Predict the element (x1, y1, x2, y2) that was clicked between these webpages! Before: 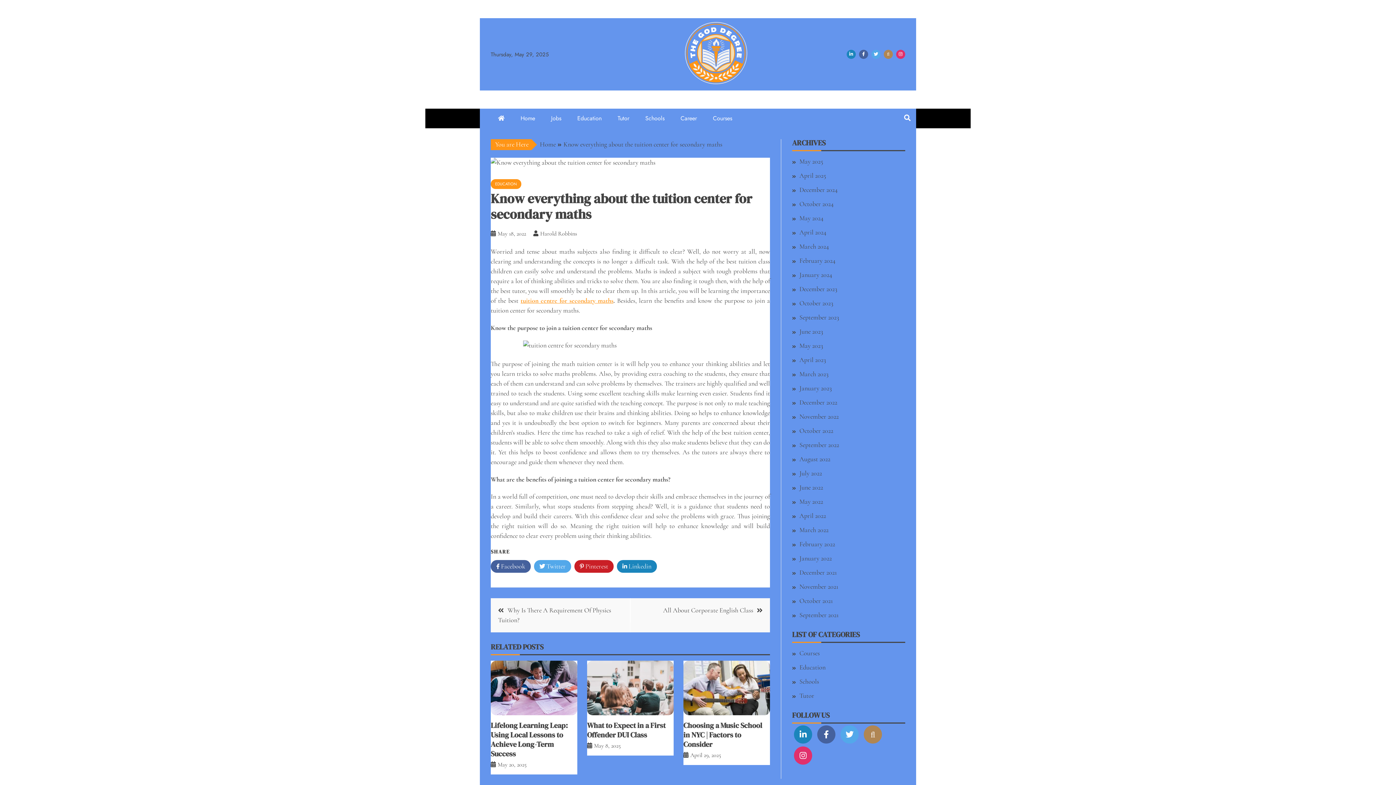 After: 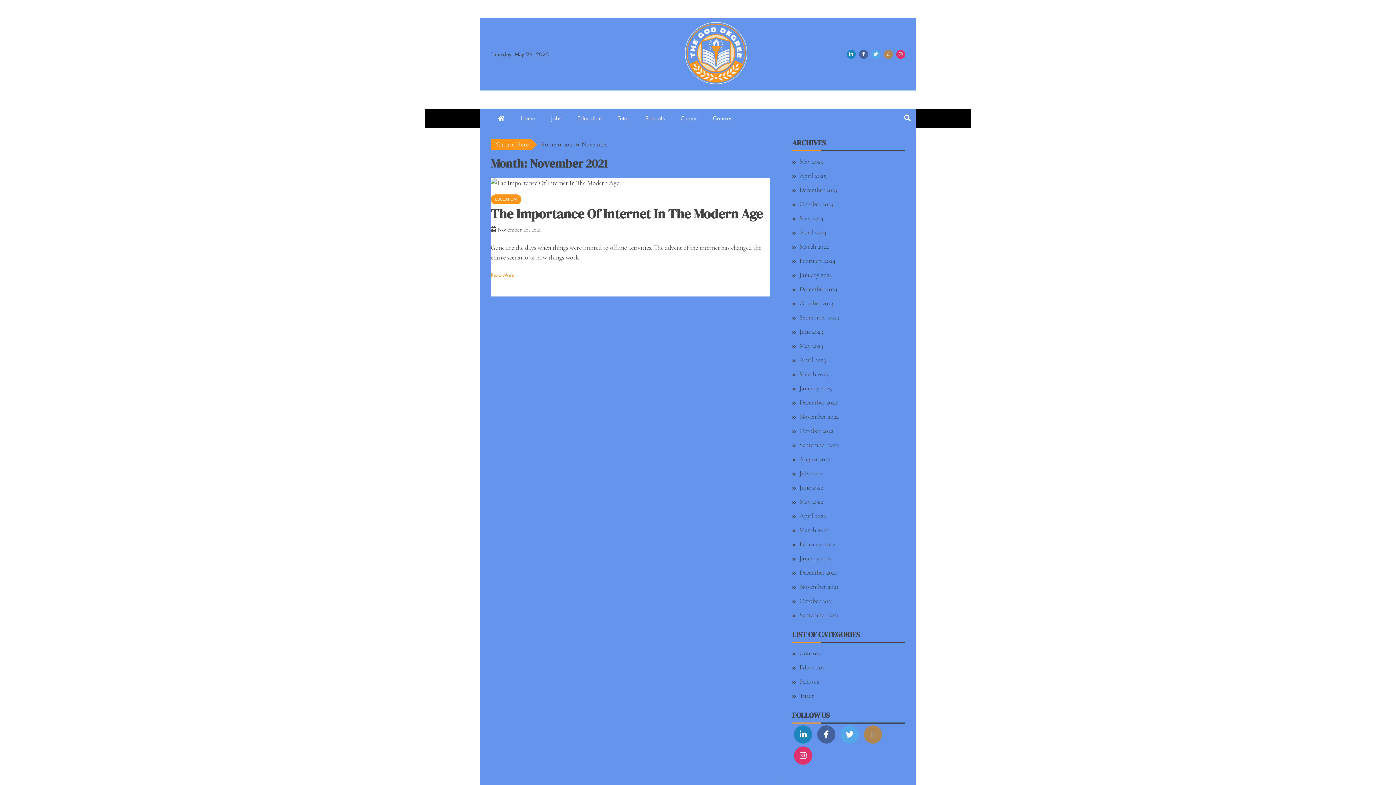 Action: label: November 2021 bbox: (799, 583, 838, 591)